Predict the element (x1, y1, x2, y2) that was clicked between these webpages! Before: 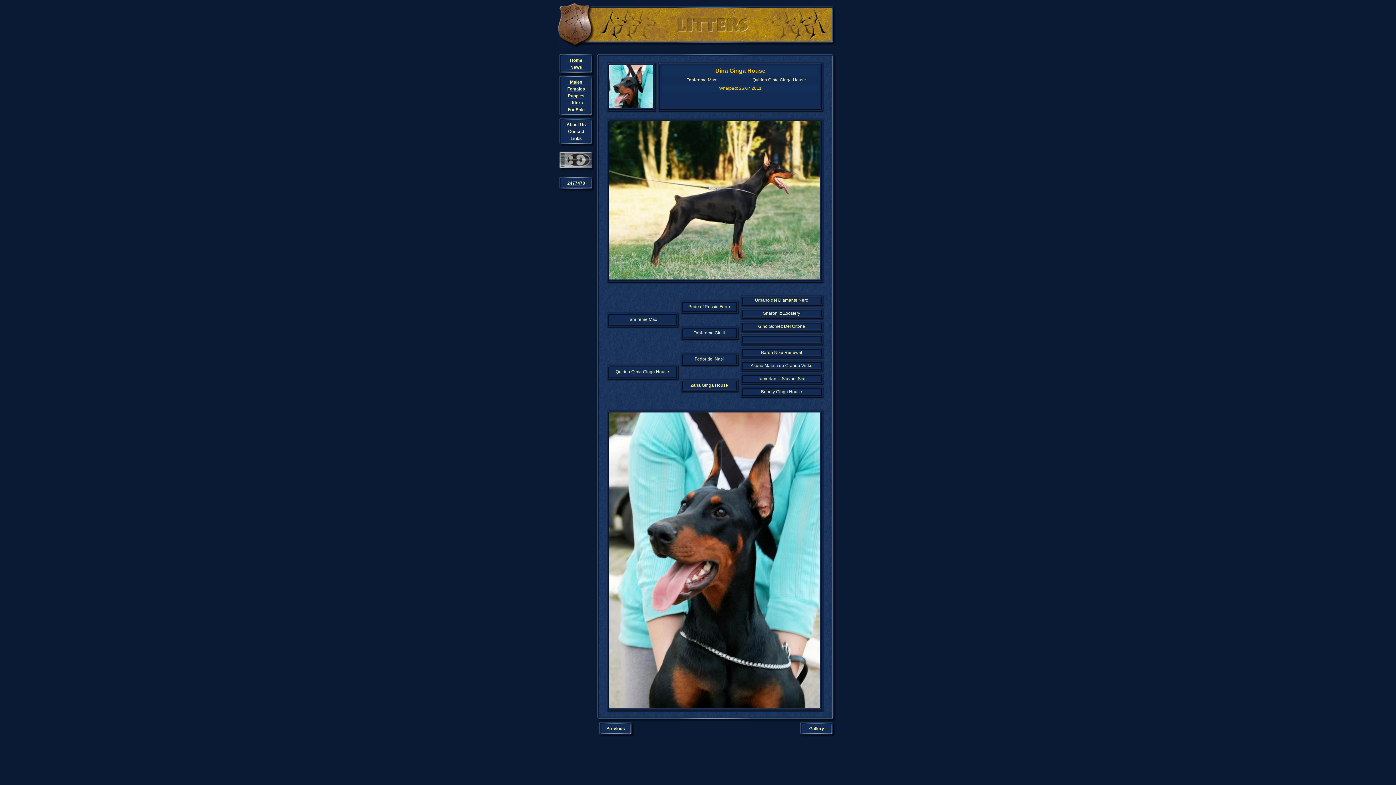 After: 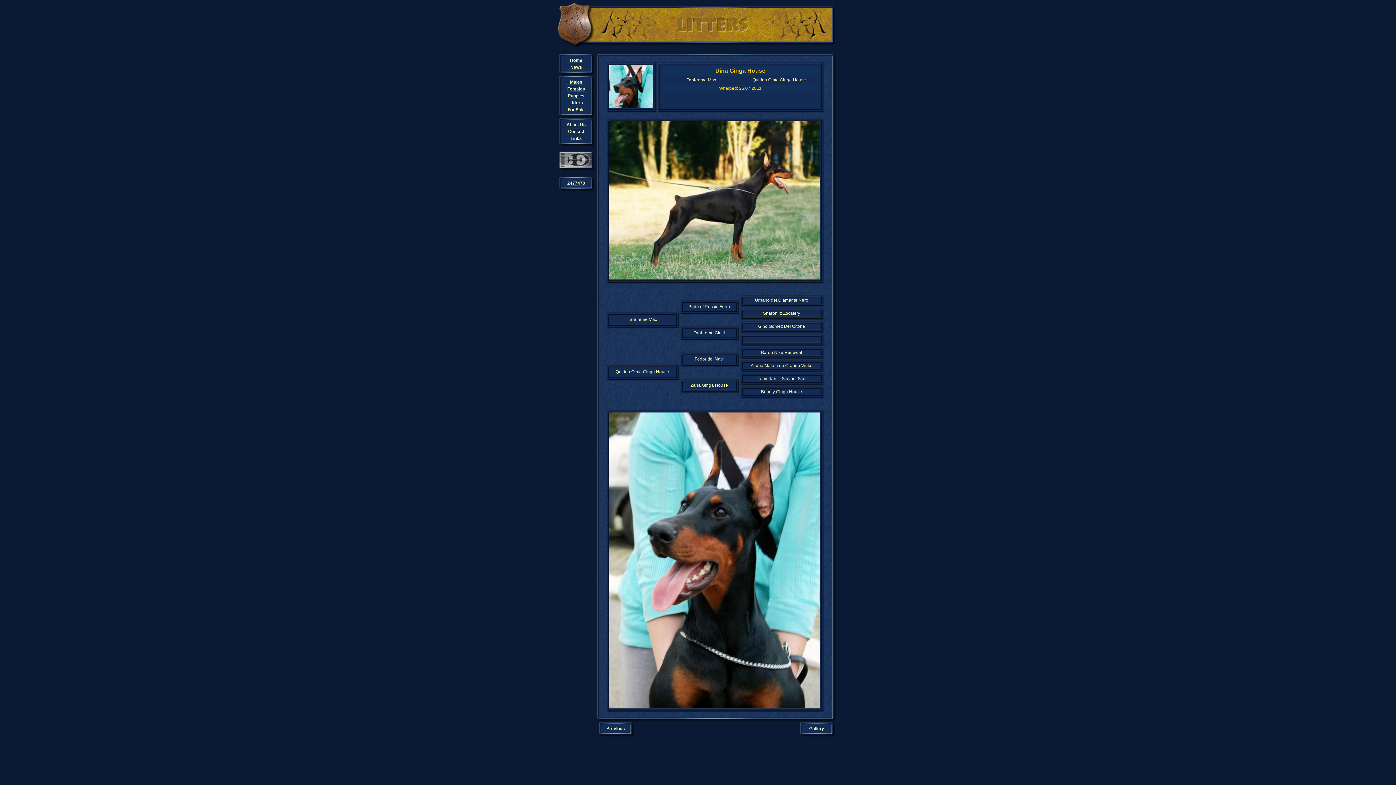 Action: bbox: (558, 167, 594, 172)